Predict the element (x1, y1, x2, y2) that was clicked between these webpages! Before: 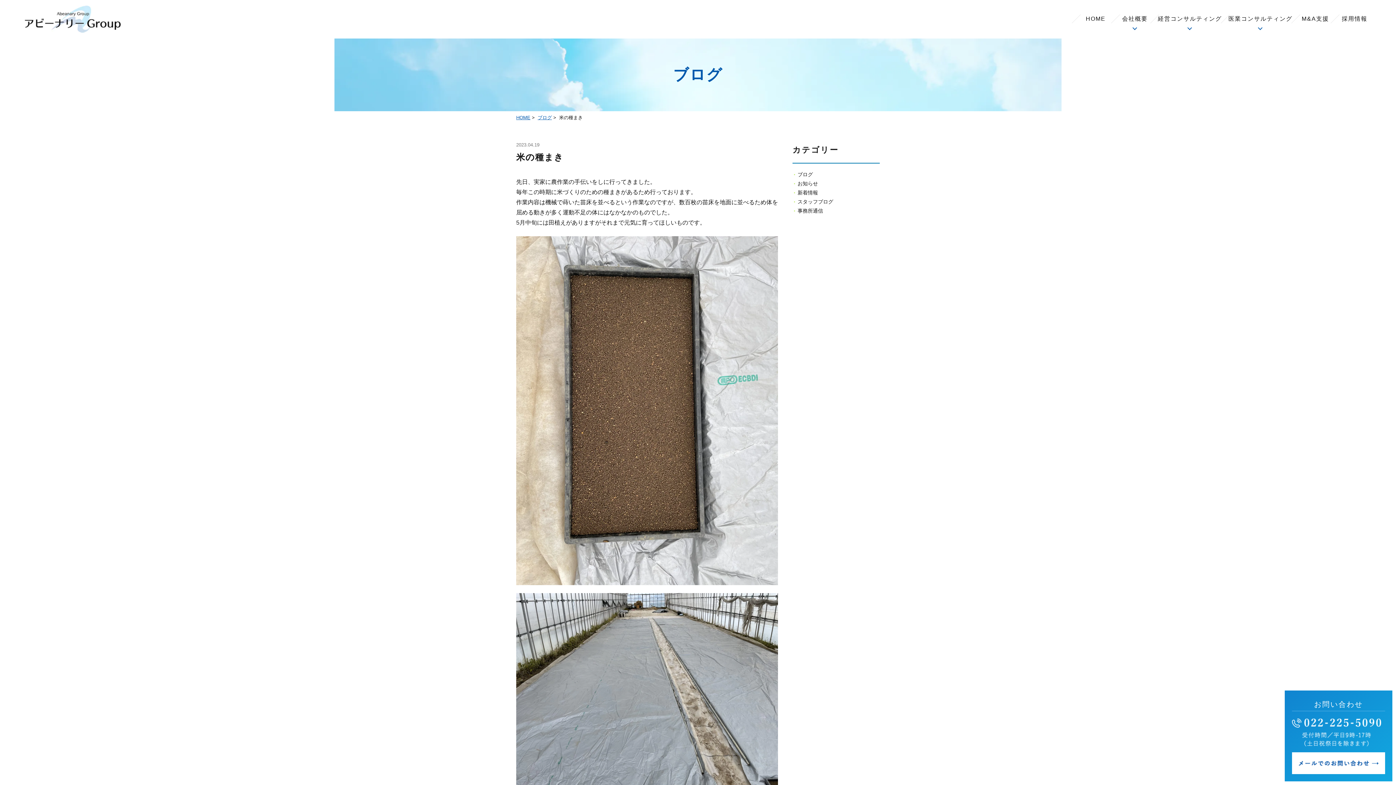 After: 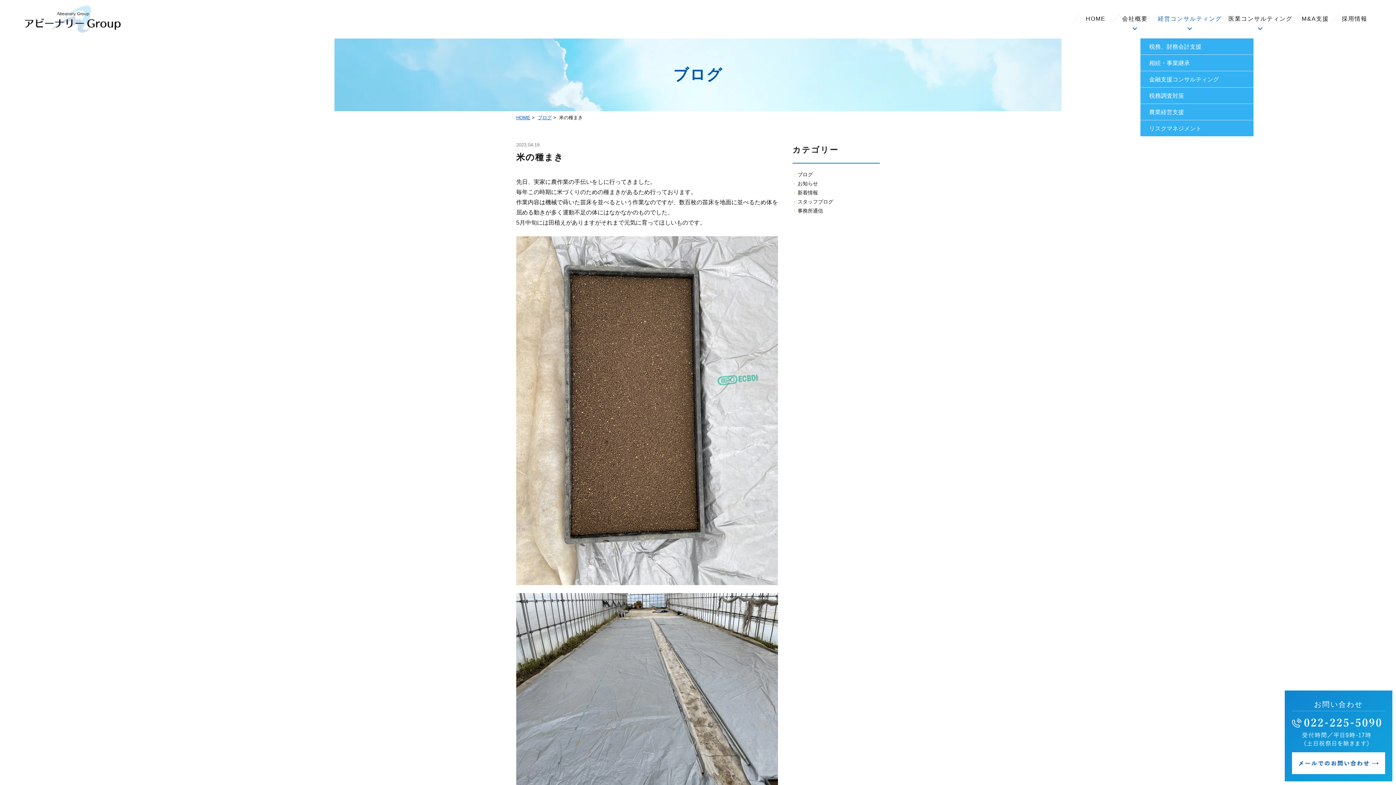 Action: bbox: (1154, 0, 1225, 38) label: 経営コンサルティング